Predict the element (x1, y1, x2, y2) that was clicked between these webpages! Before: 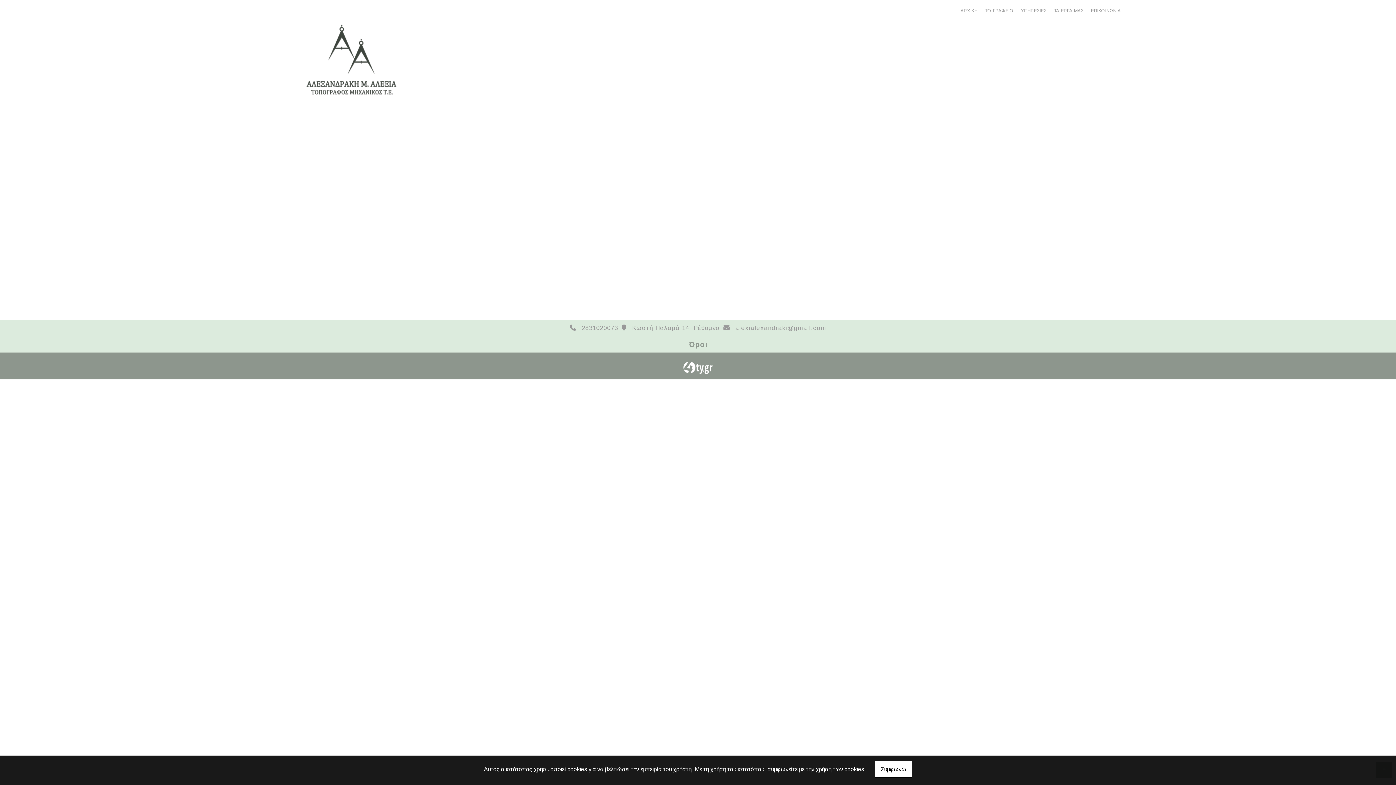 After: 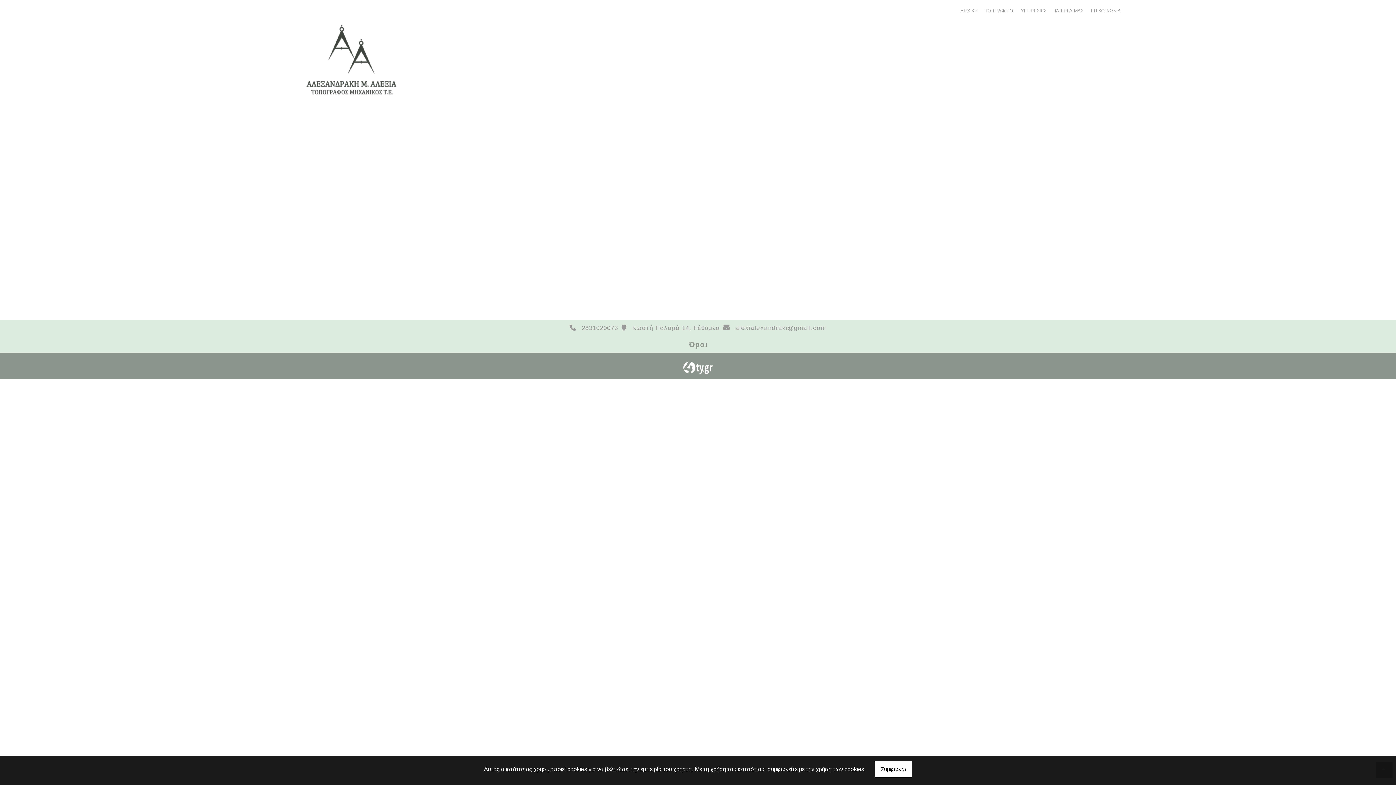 Action: bbox: (581, 324, 618, 331) label: 2831020073